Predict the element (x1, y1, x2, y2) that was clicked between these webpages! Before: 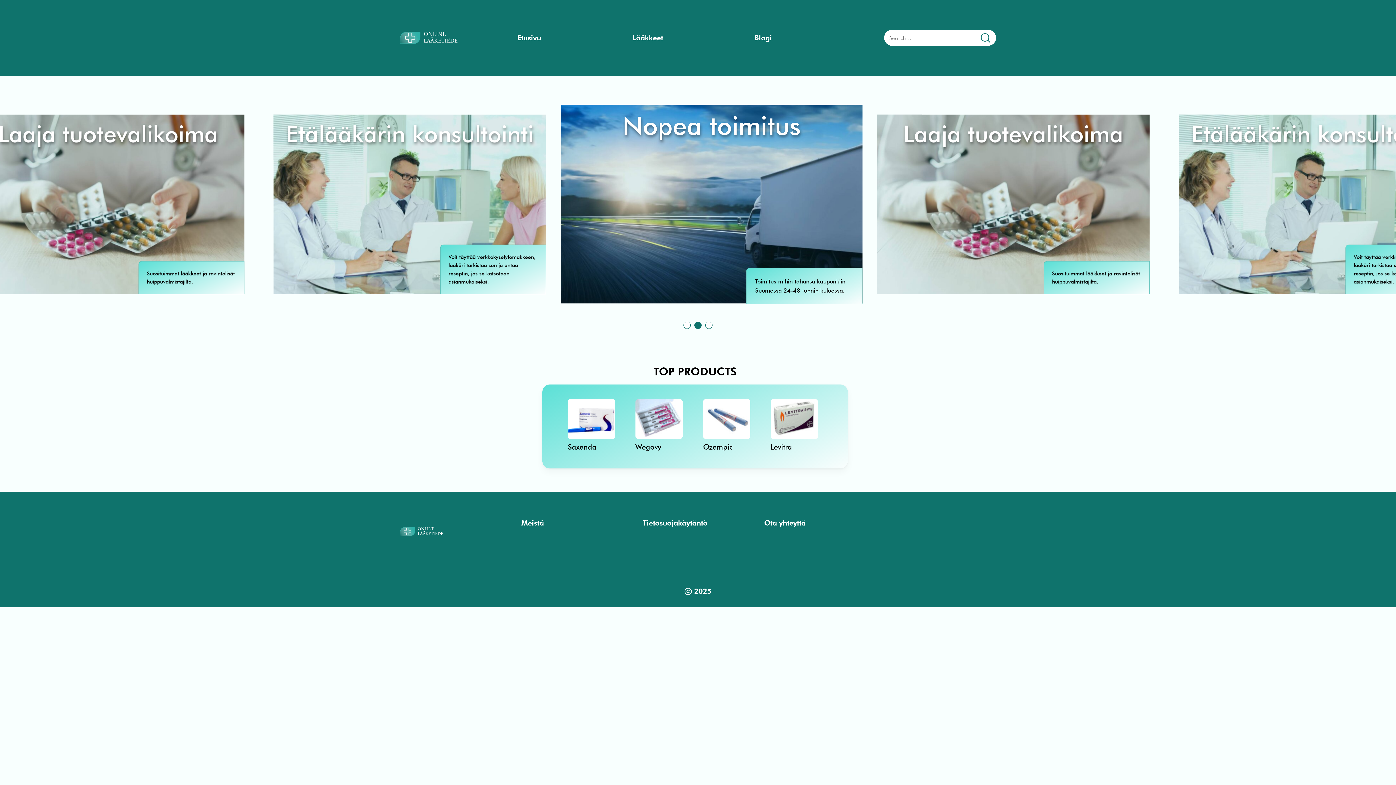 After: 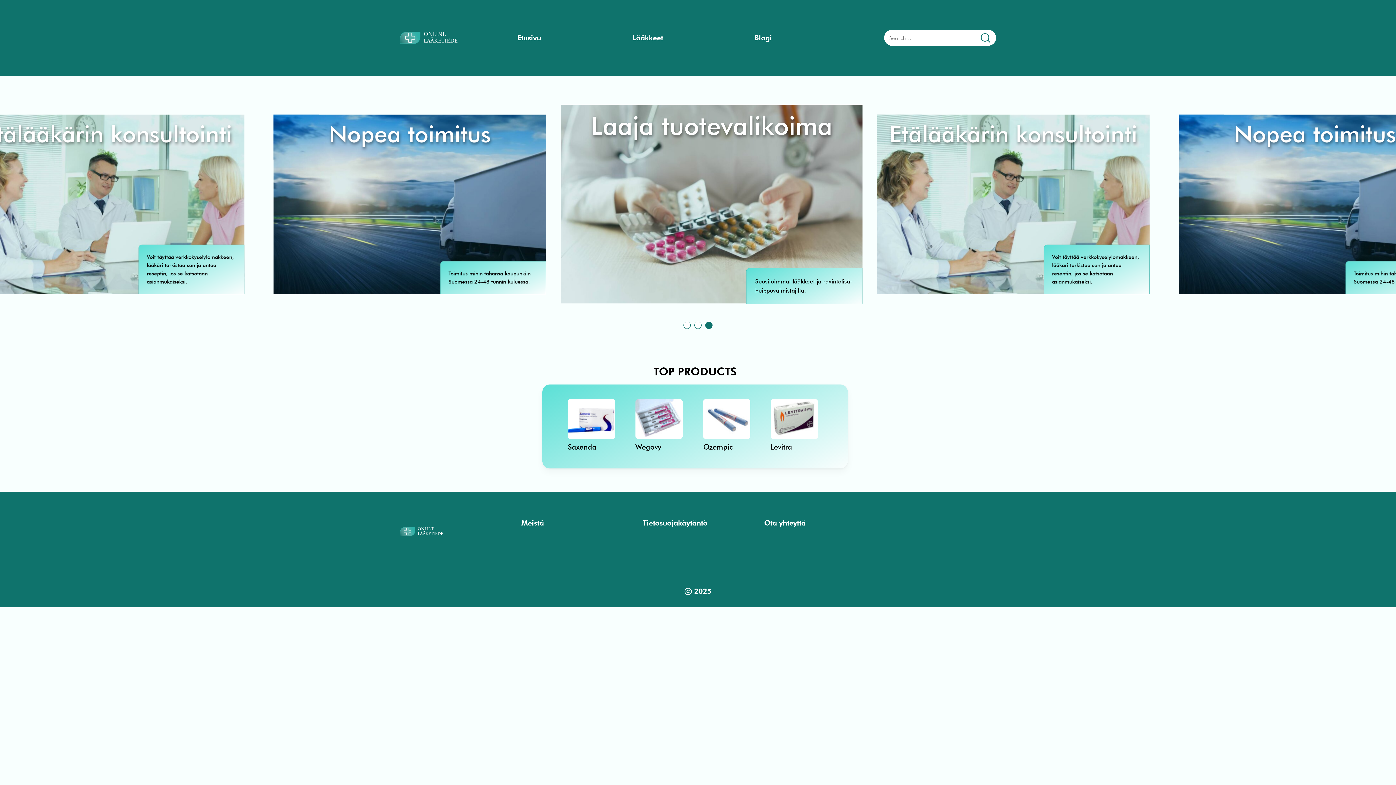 Action: bbox: (400, 22, 458, 52)